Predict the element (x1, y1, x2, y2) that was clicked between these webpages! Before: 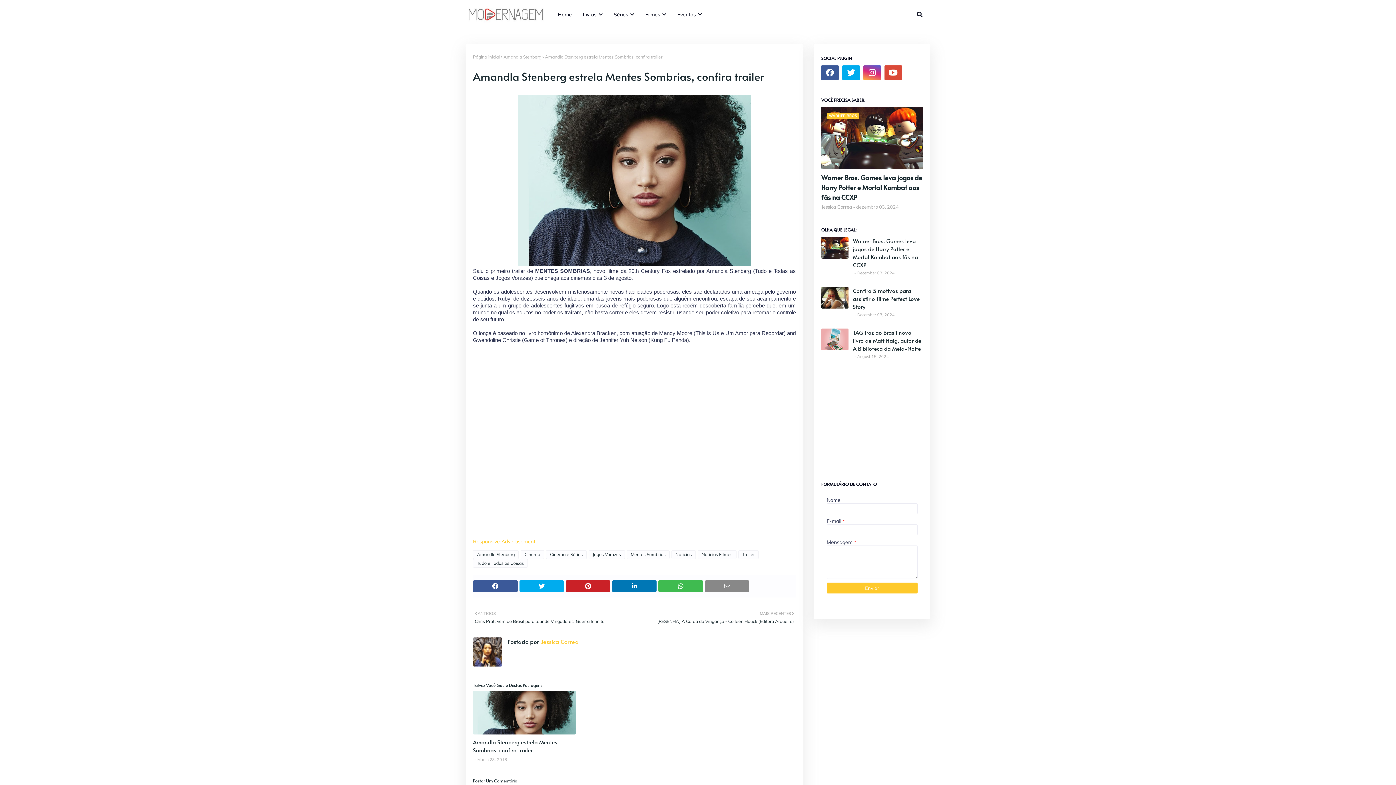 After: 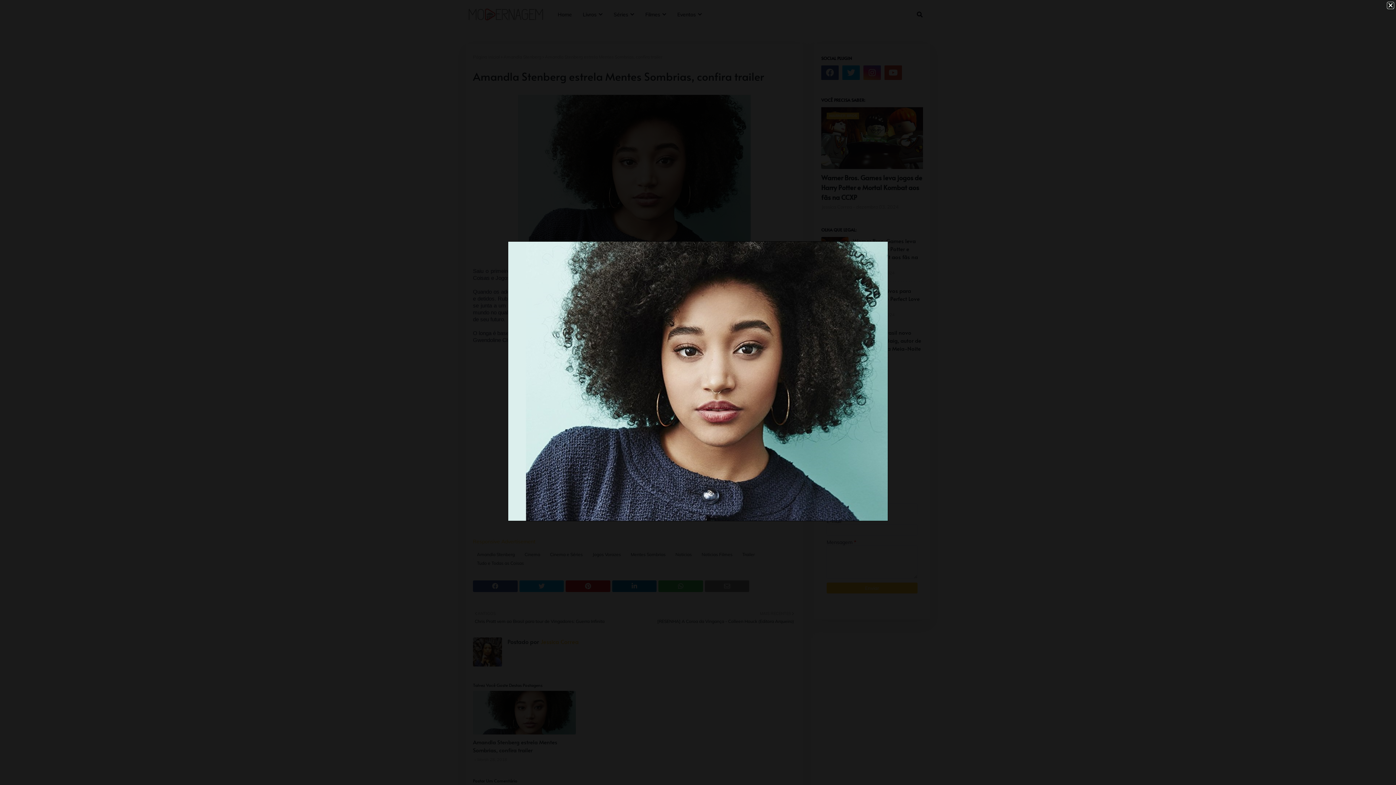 Action: bbox: (518, 260, 750, 267)